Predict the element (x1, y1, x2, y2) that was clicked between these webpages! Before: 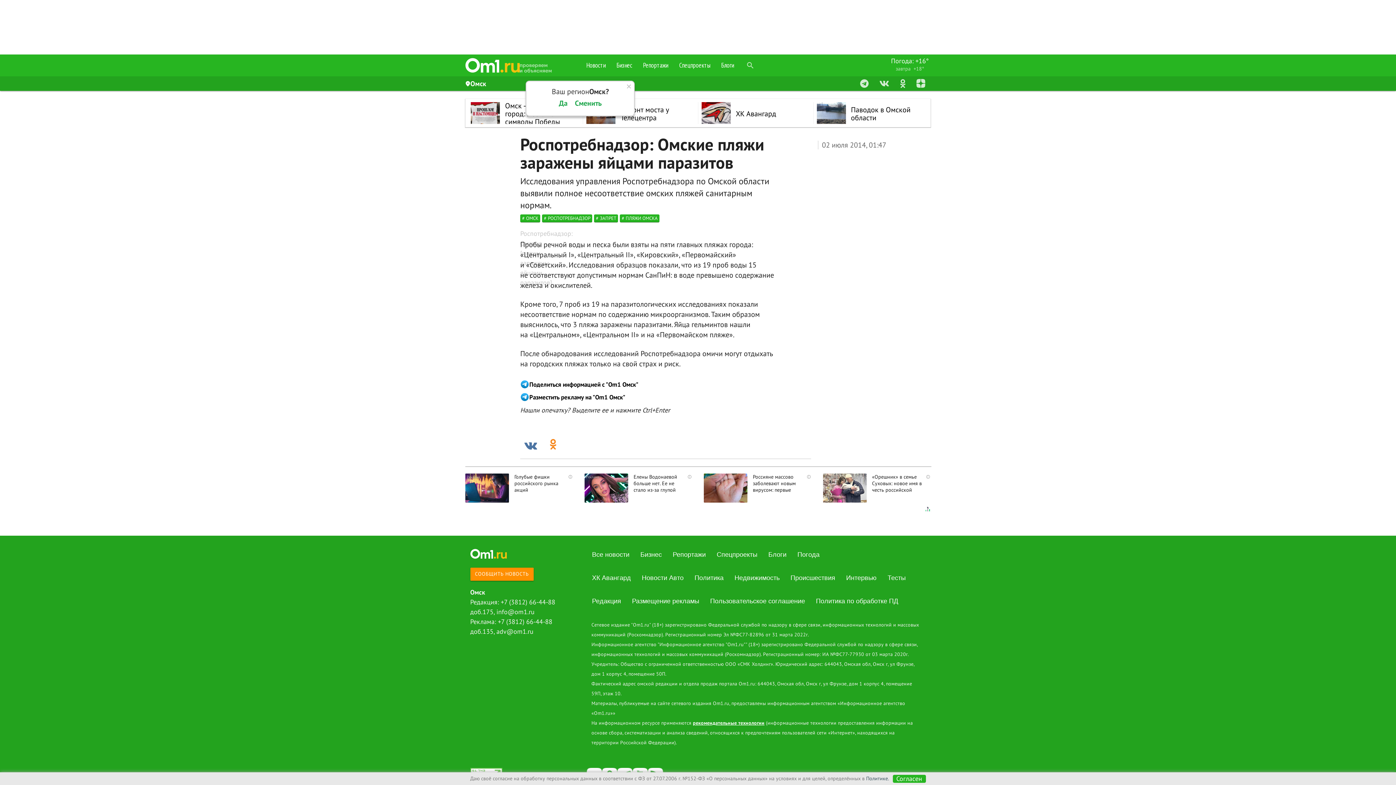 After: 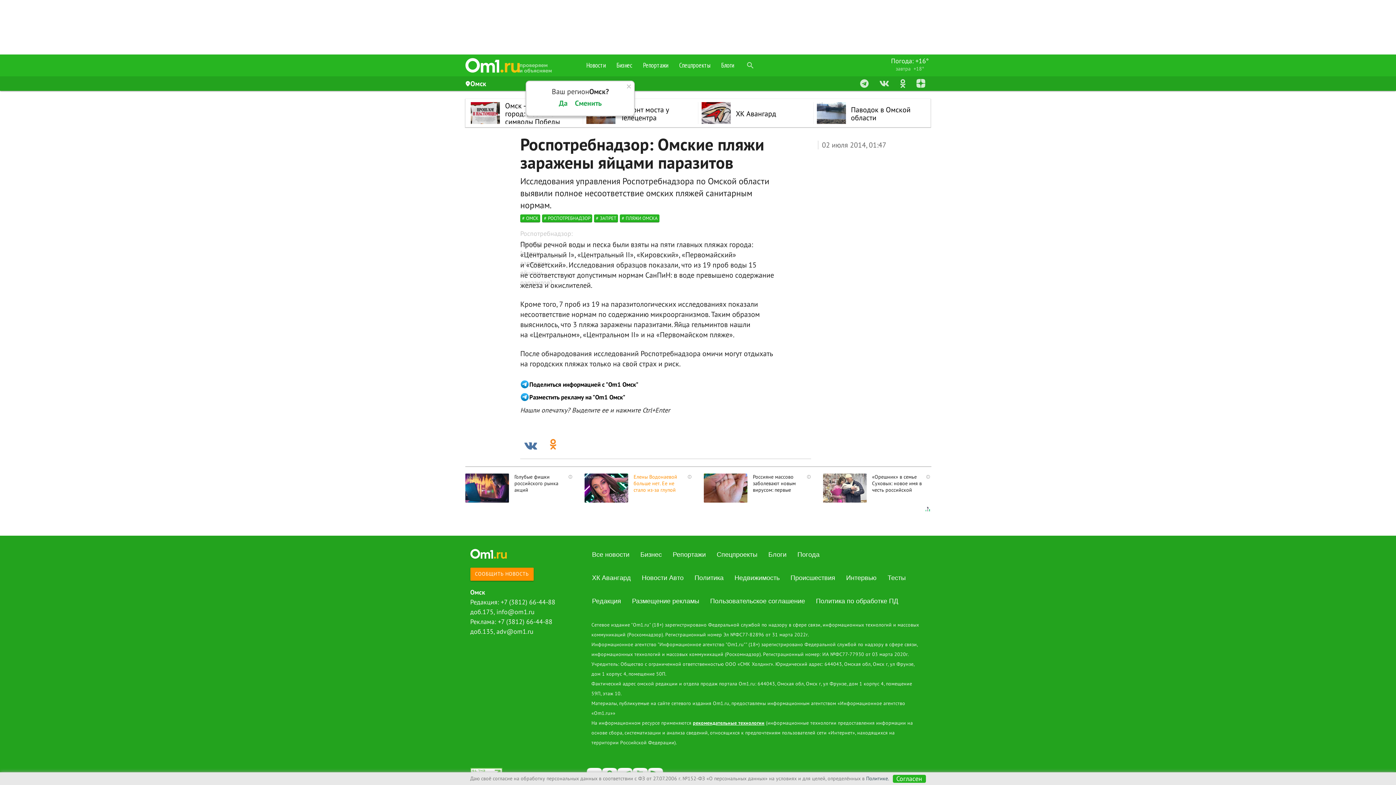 Action: bbox: (584, 473, 693, 493) label: Елены Водонаевой больше нет. Ее не стало из-за глупой ошибки